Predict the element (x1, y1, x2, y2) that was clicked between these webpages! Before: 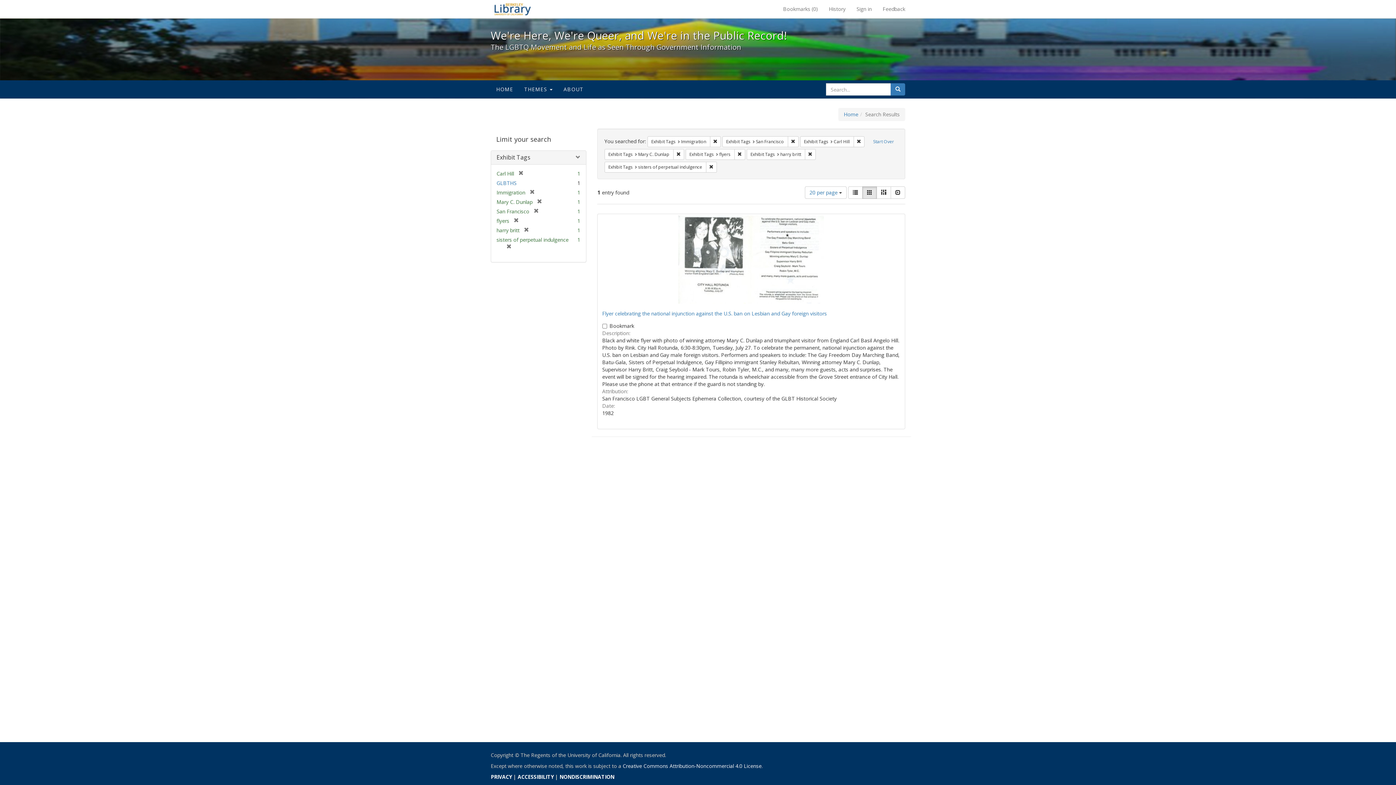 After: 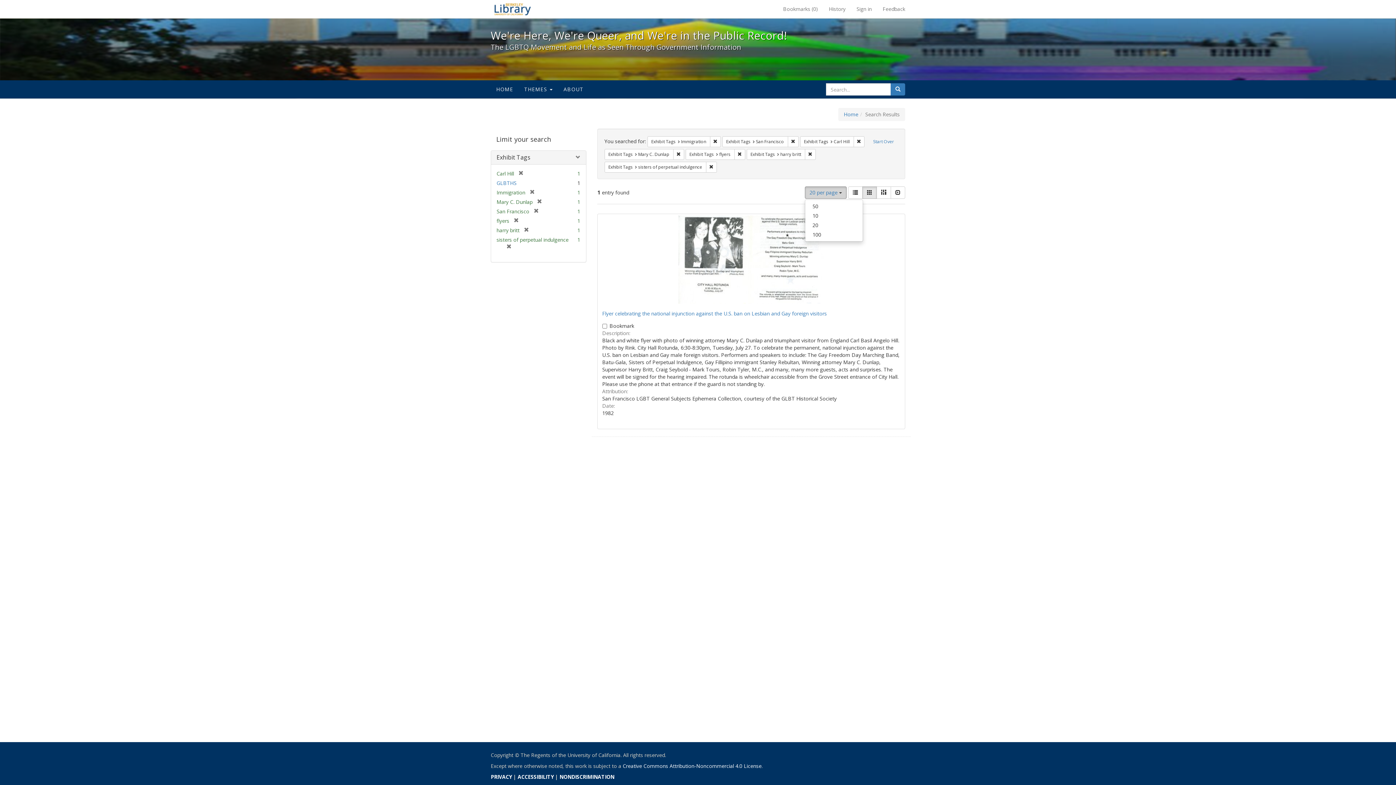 Action: label: 20 per page  bbox: (805, 186, 846, 198)